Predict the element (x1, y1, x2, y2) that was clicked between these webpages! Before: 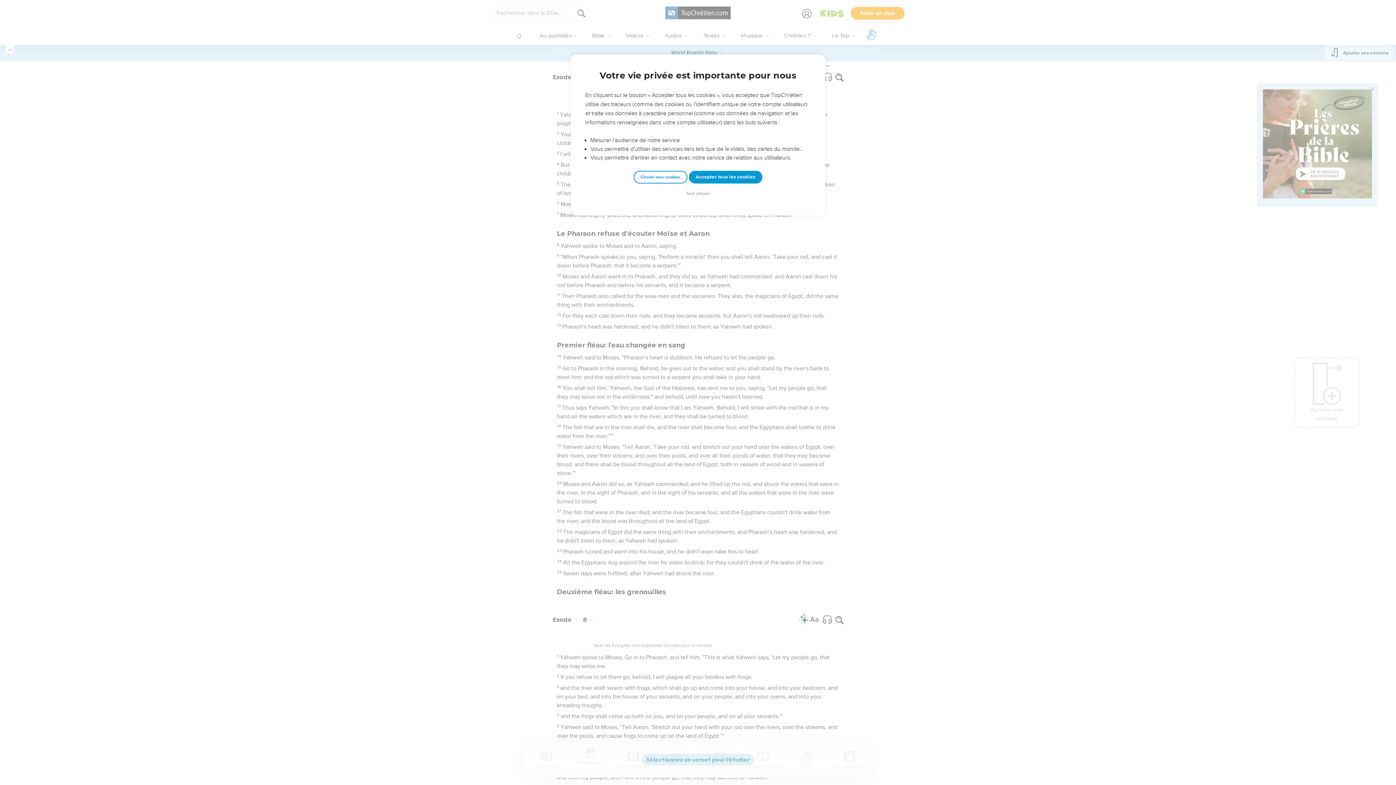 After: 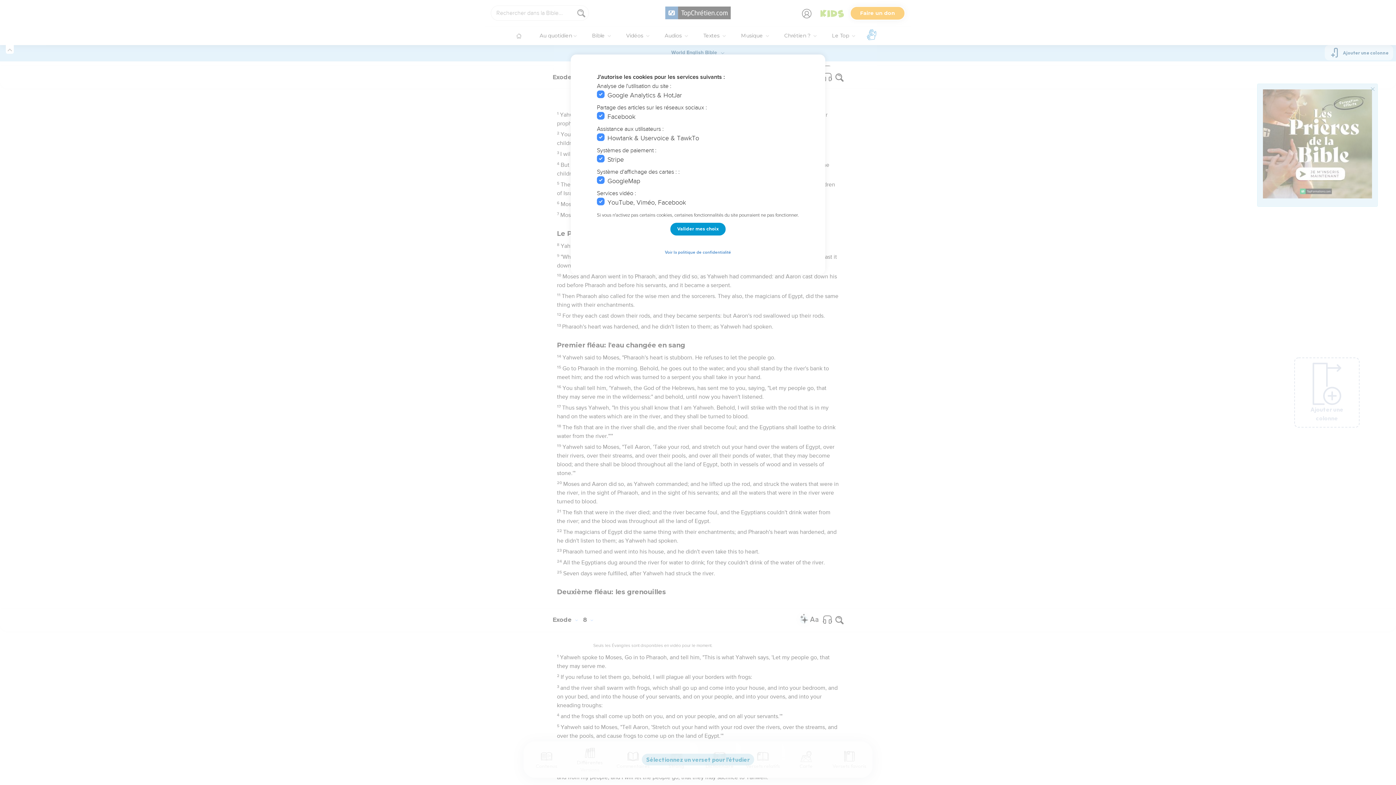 Action: label: Choisir mes cookies bbox: (633, 170, 687, 183)